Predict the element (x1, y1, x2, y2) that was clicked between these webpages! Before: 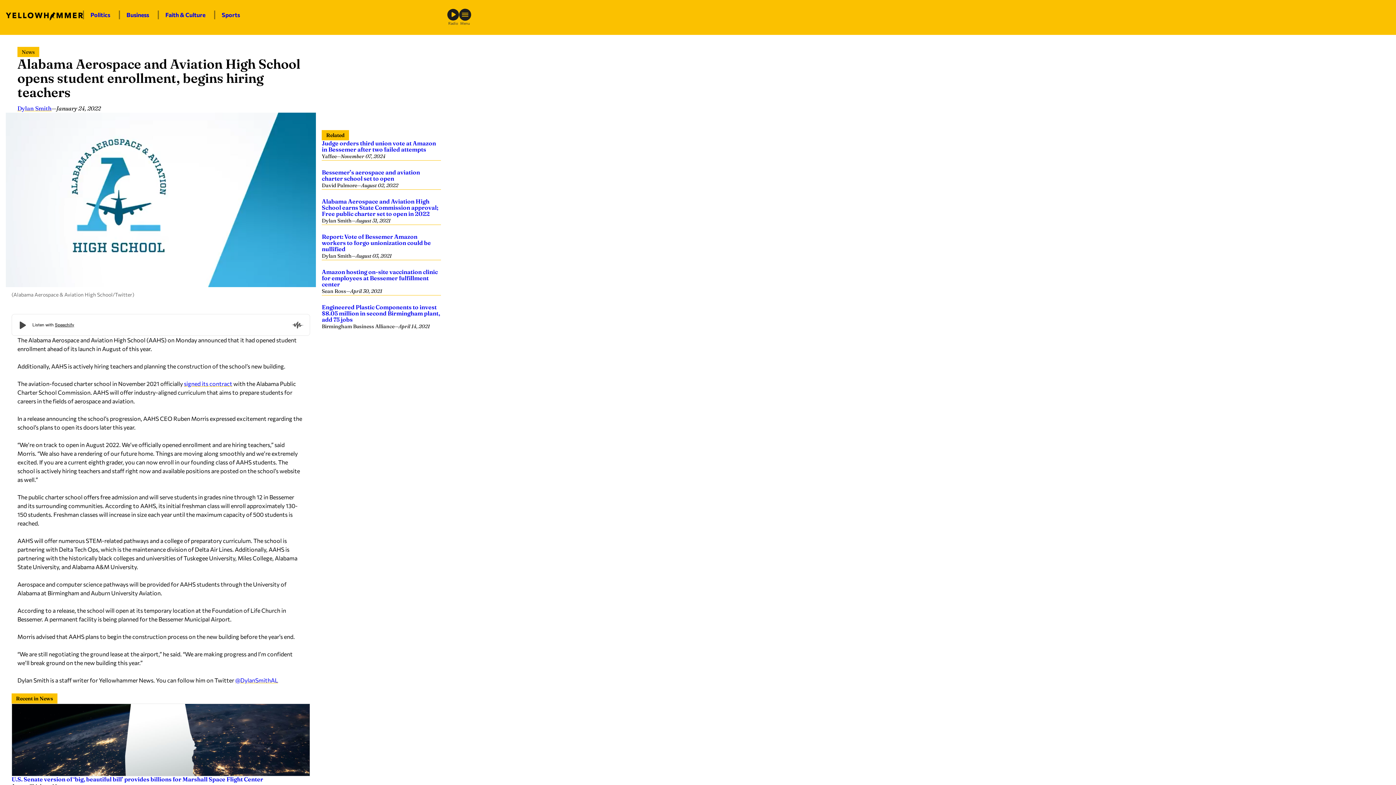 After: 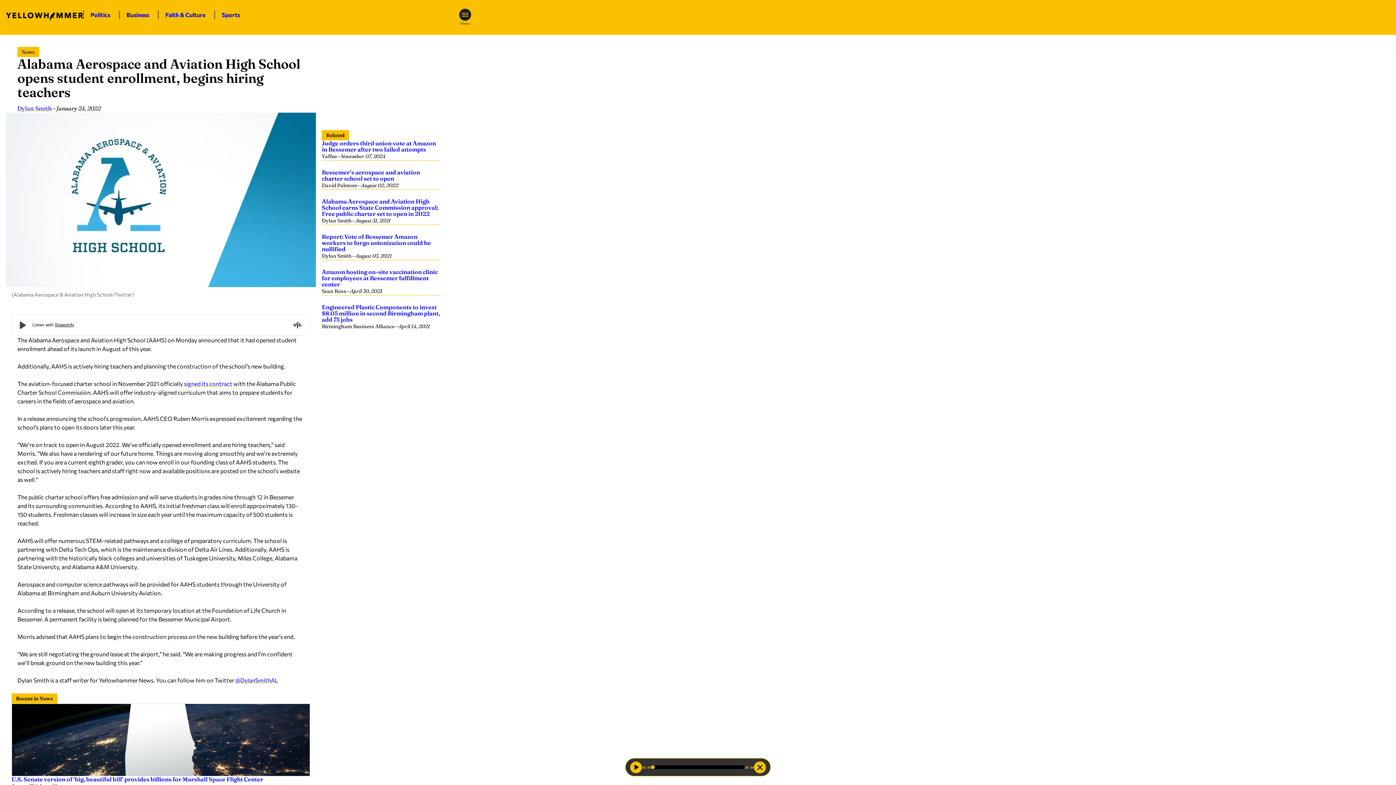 Action: label: Radio bbox: (447, 8, 459, 26)